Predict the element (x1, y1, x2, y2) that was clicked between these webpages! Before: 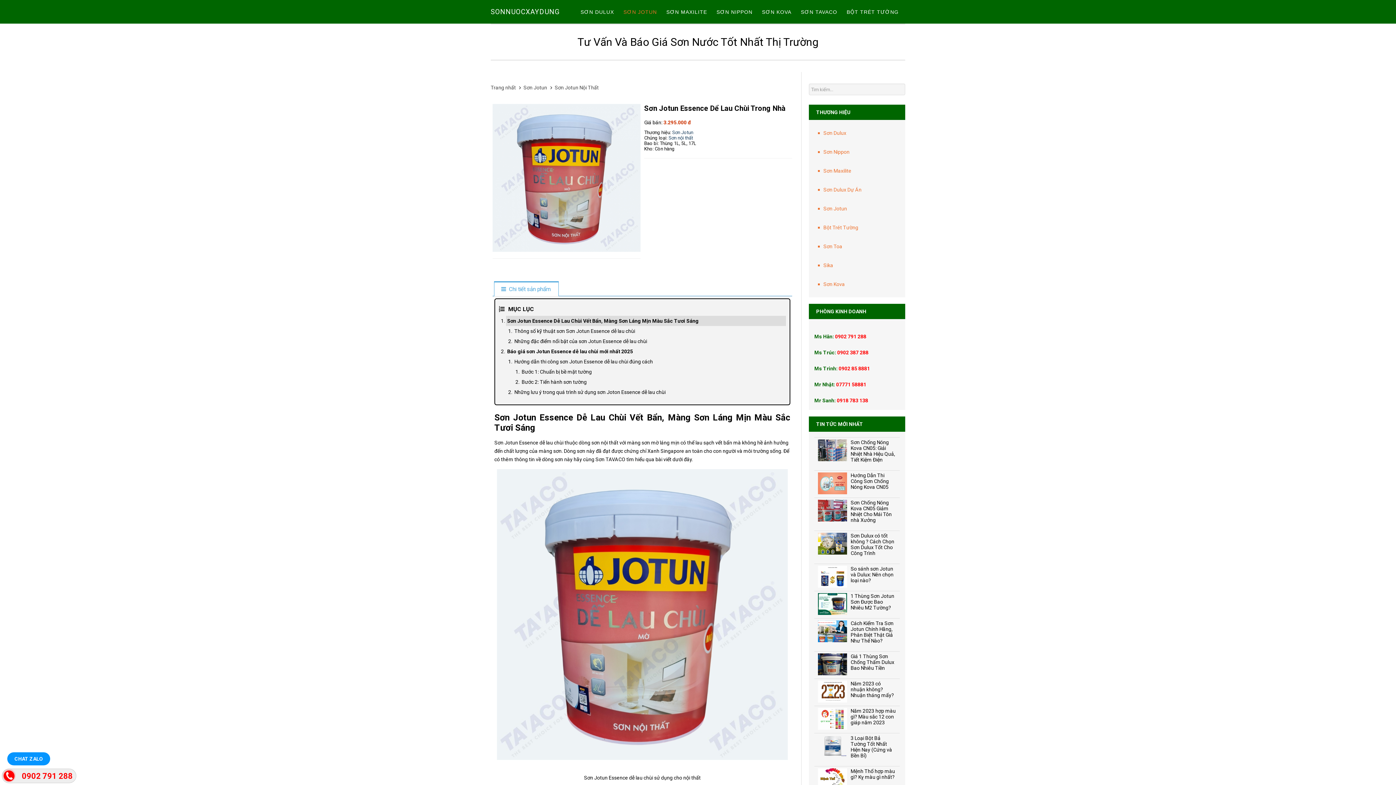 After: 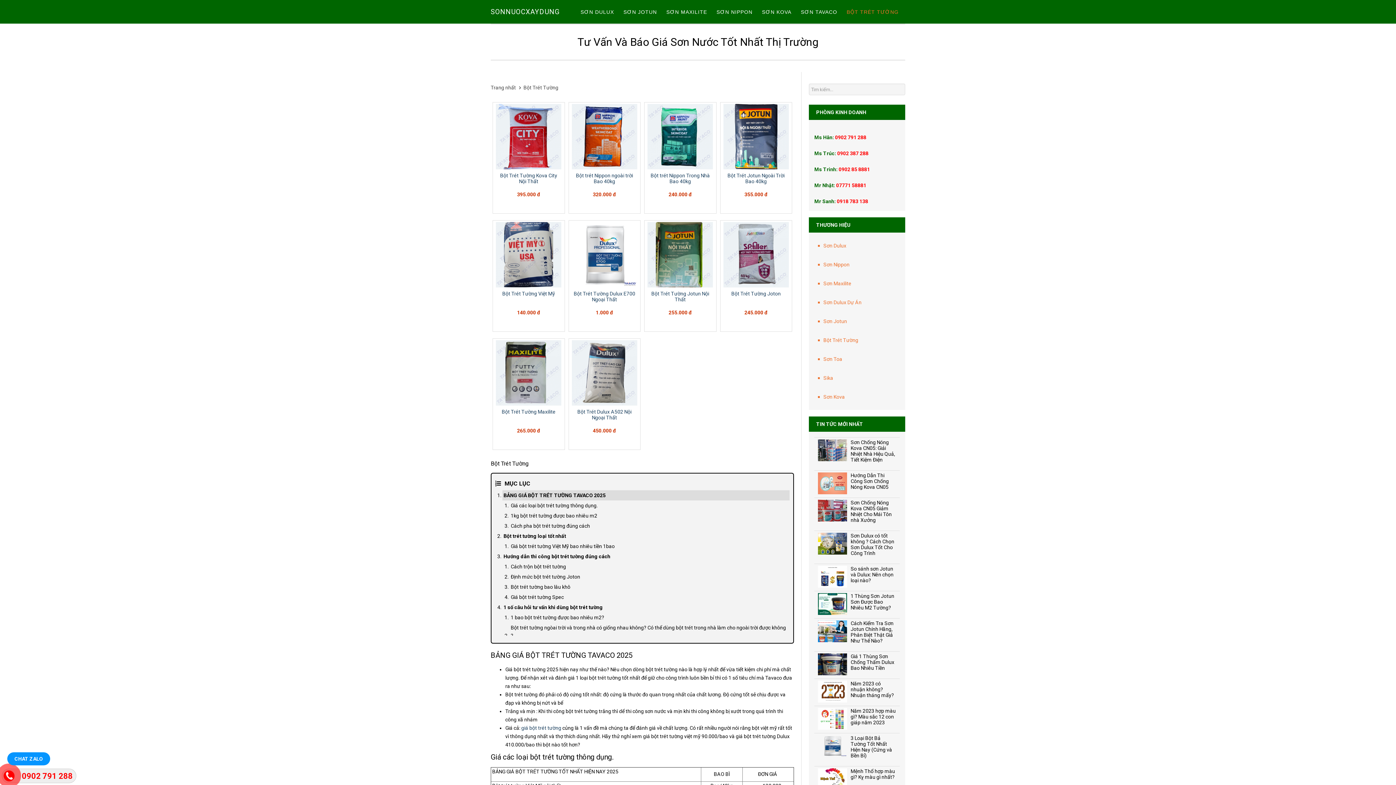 Action: label: BỘT TRÉT TƯỜNG bbox: (842, 0, 903, 23)